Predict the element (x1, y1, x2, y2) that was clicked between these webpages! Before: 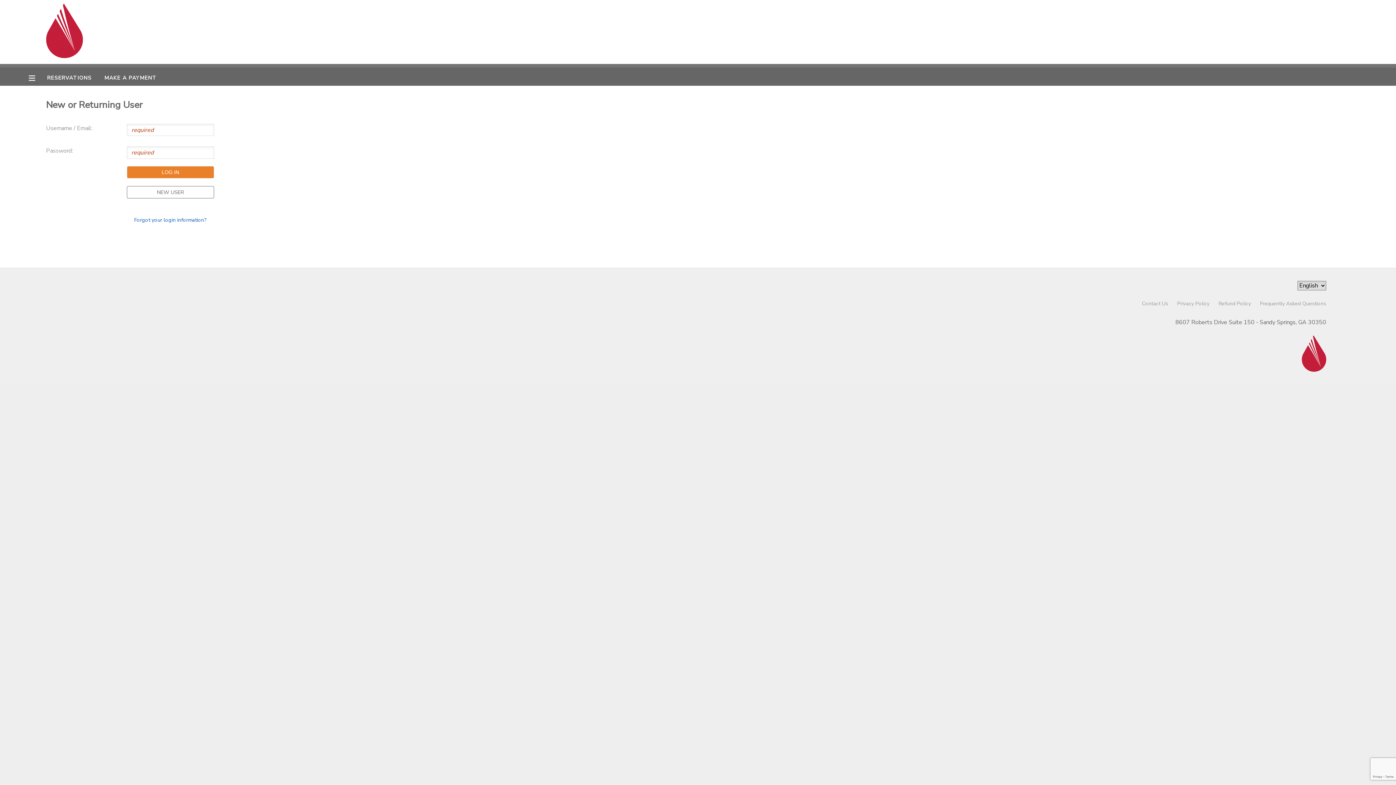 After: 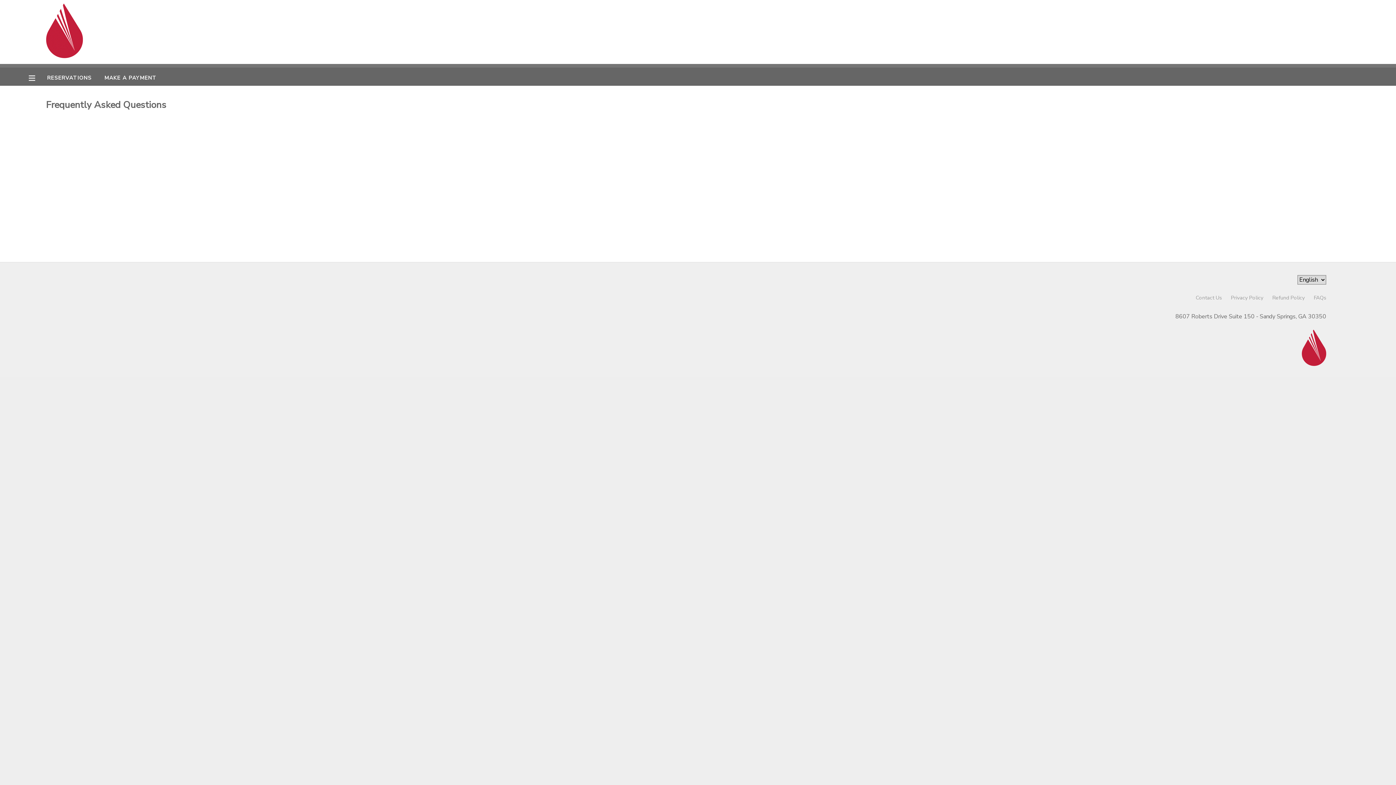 Action: bbox: (1260, 300, 1326, 307) label: Frequently Asked Questions